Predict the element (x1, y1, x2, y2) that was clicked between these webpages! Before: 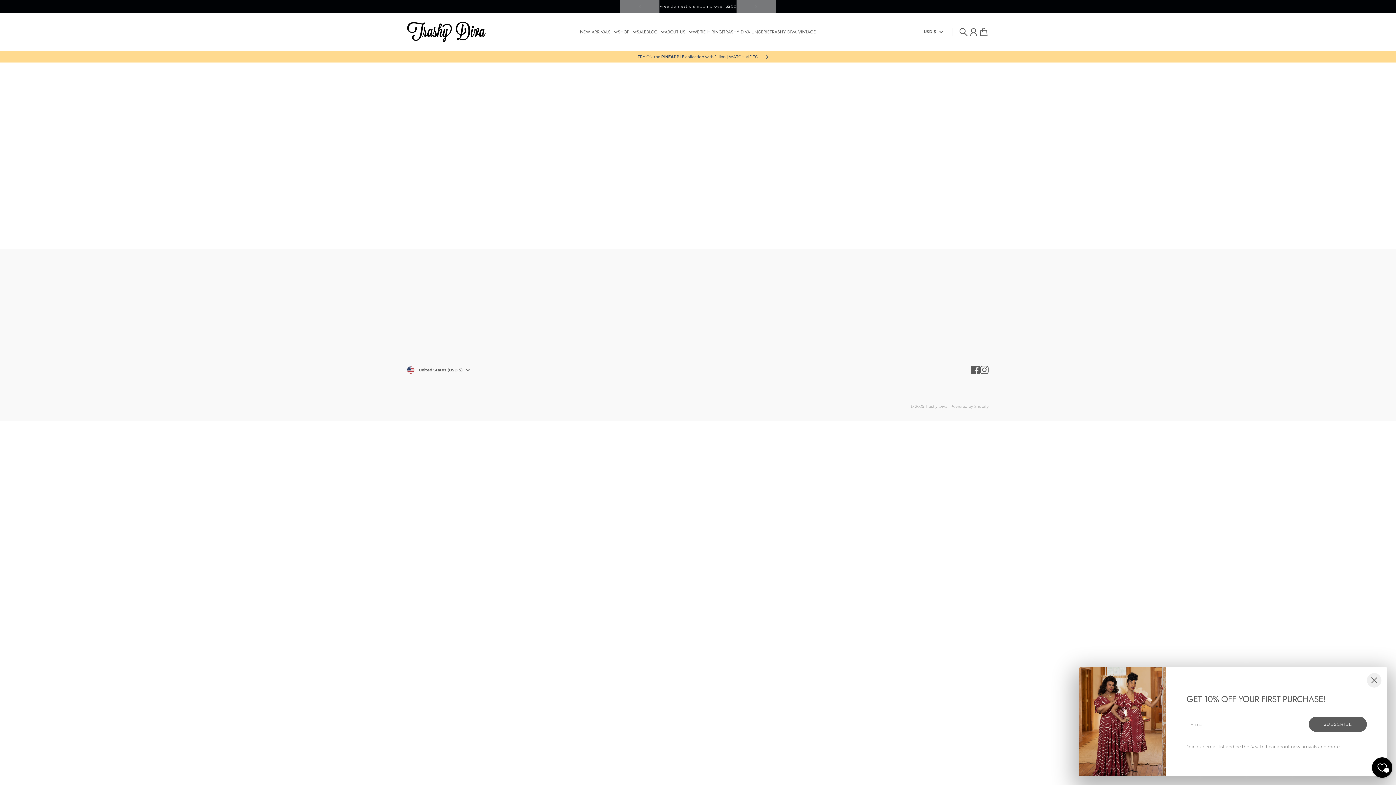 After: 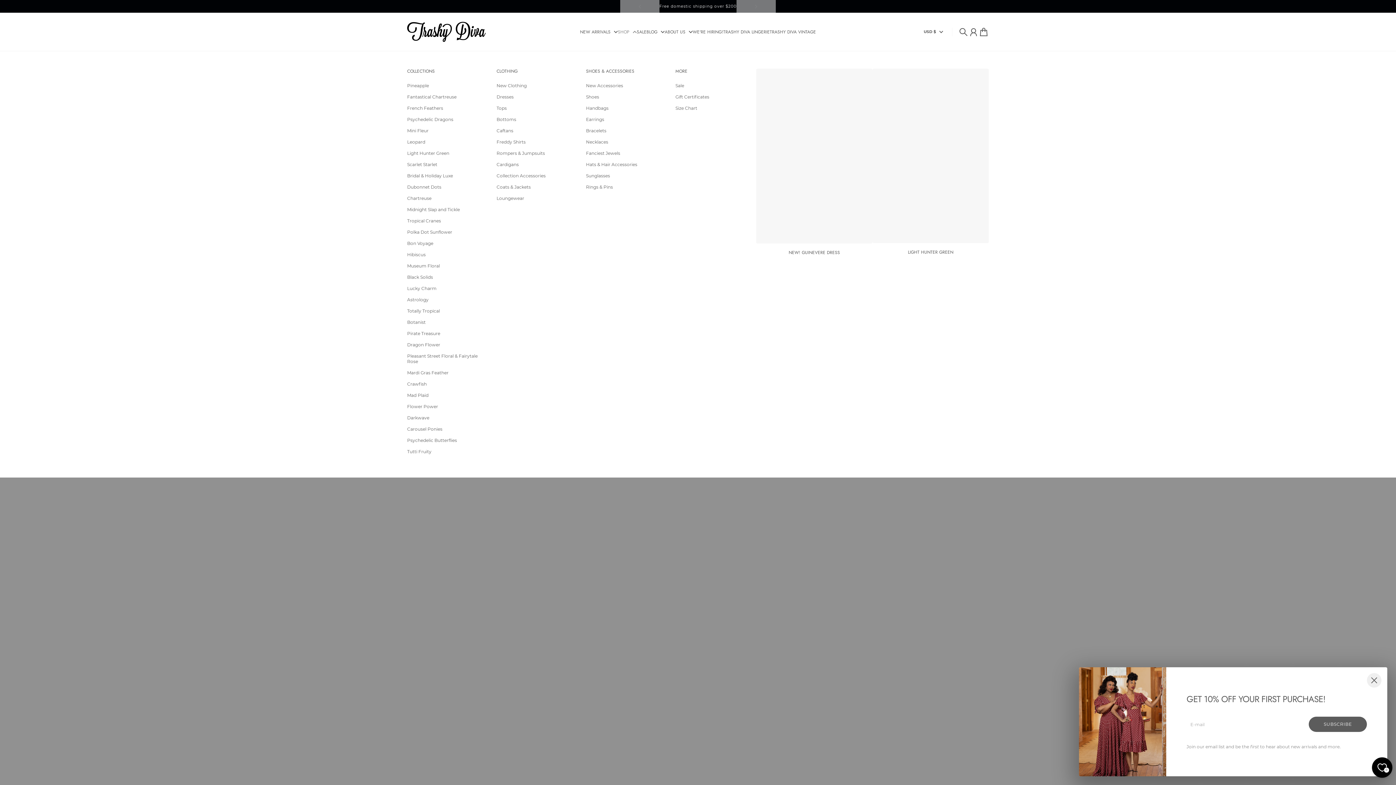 Action: bbox: (618, 29, 636, 39) label: SHOP